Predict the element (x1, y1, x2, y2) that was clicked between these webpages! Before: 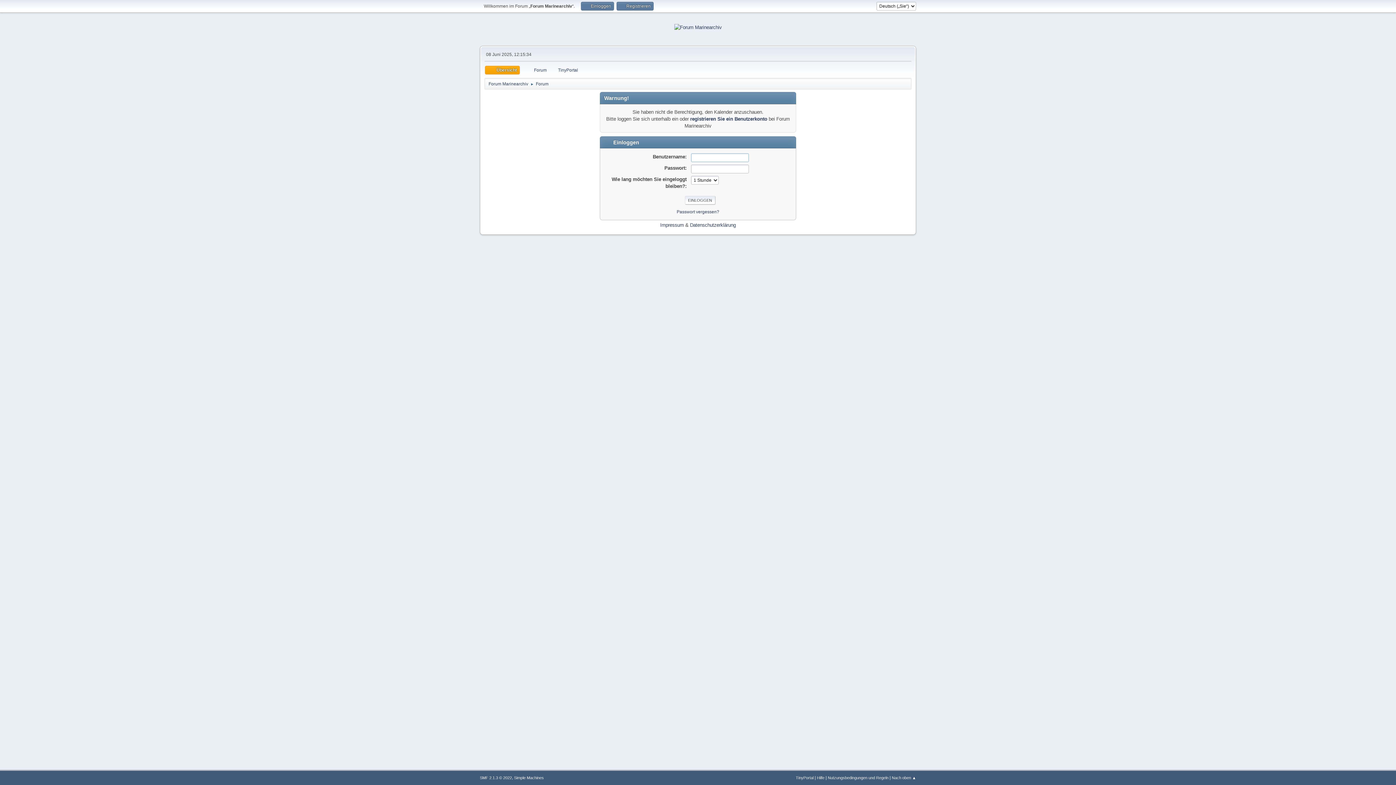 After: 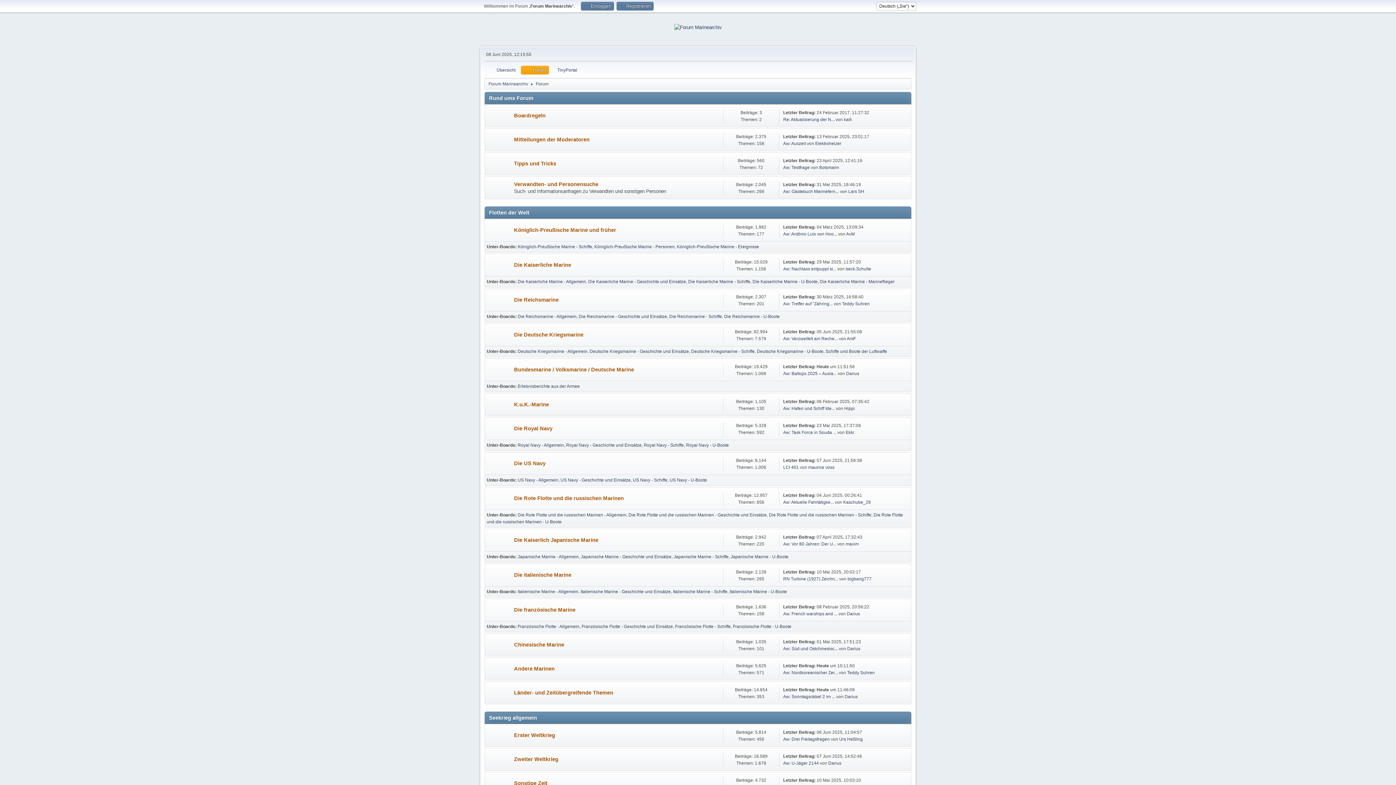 Action: label: Forum bbox: (536, 77, 548, 88)